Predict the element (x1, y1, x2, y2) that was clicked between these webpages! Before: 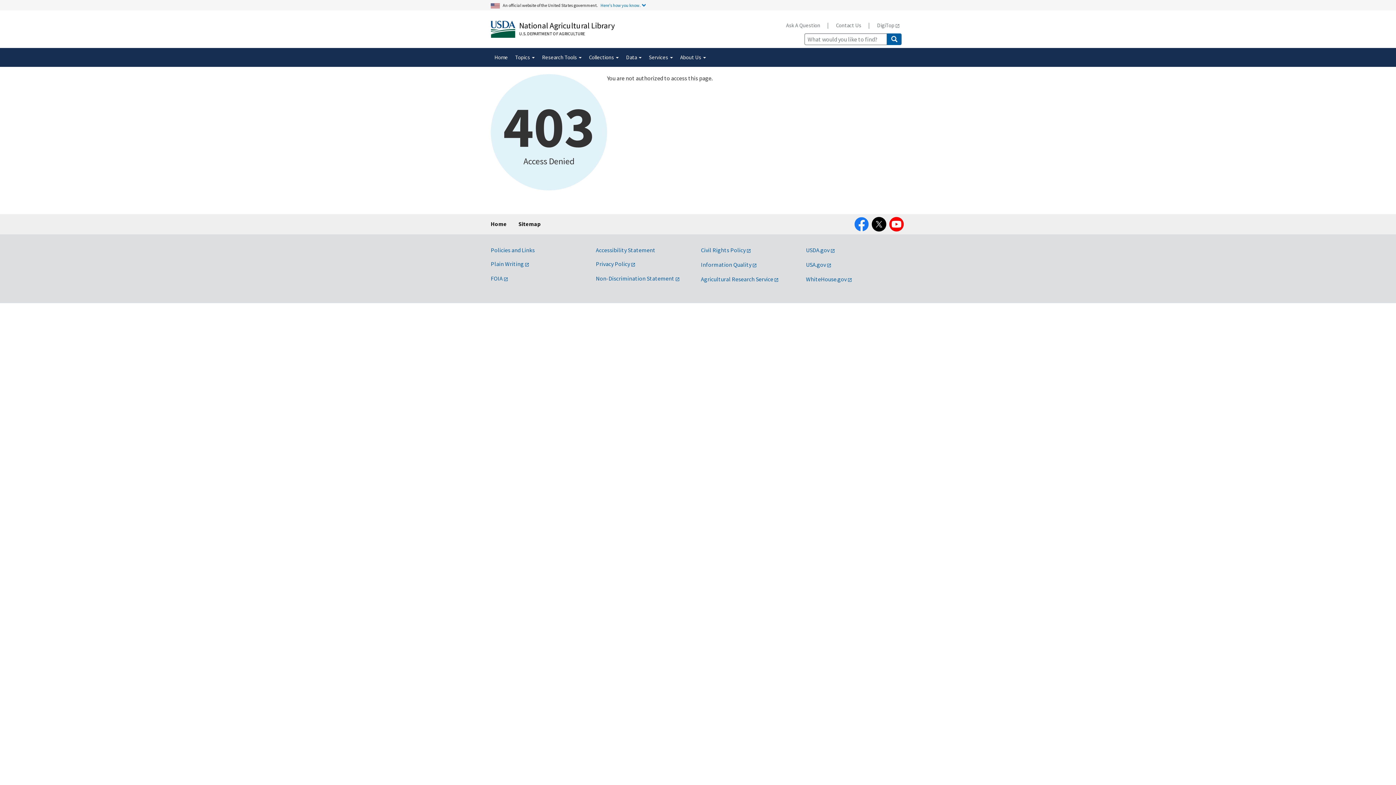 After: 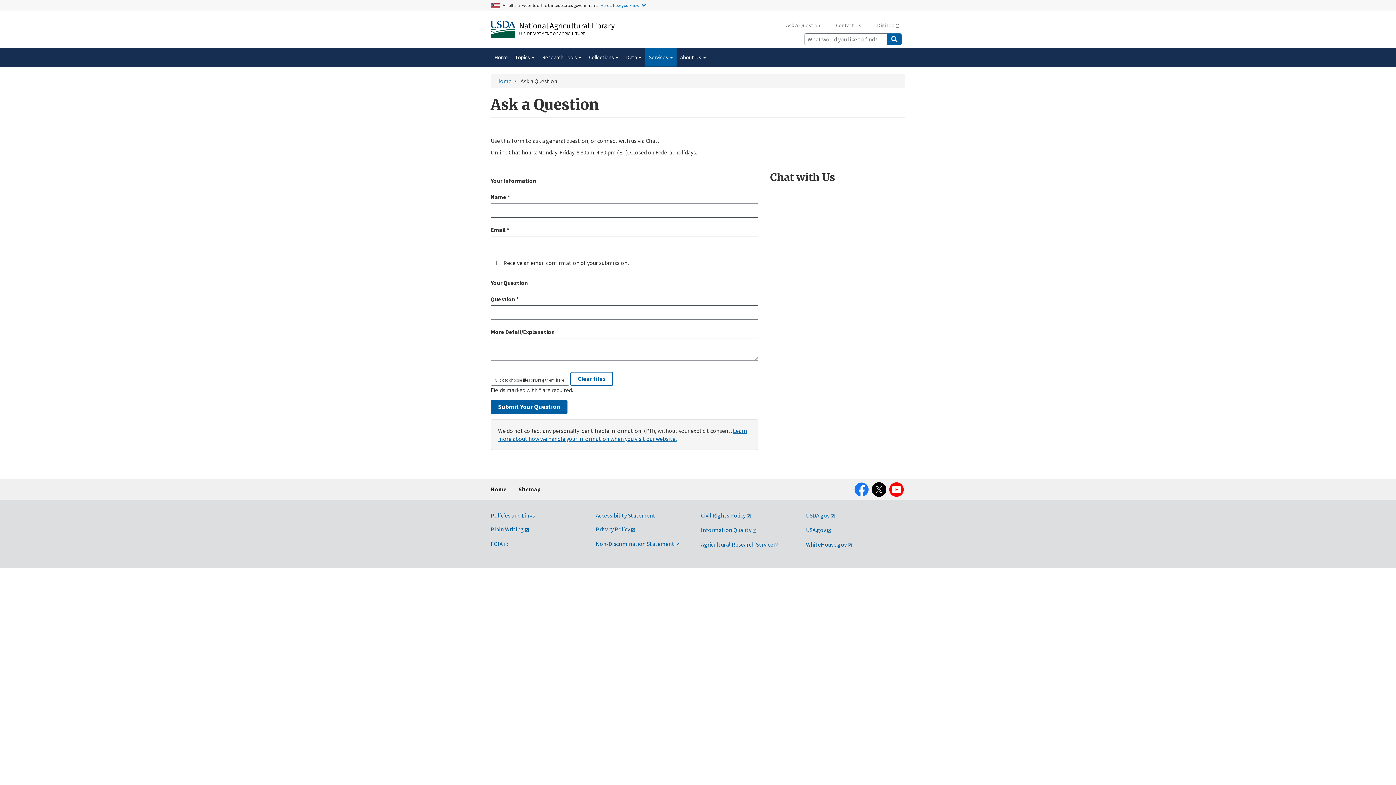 Action: bbox: (780, 17, 825, 32) label: Ask A Question